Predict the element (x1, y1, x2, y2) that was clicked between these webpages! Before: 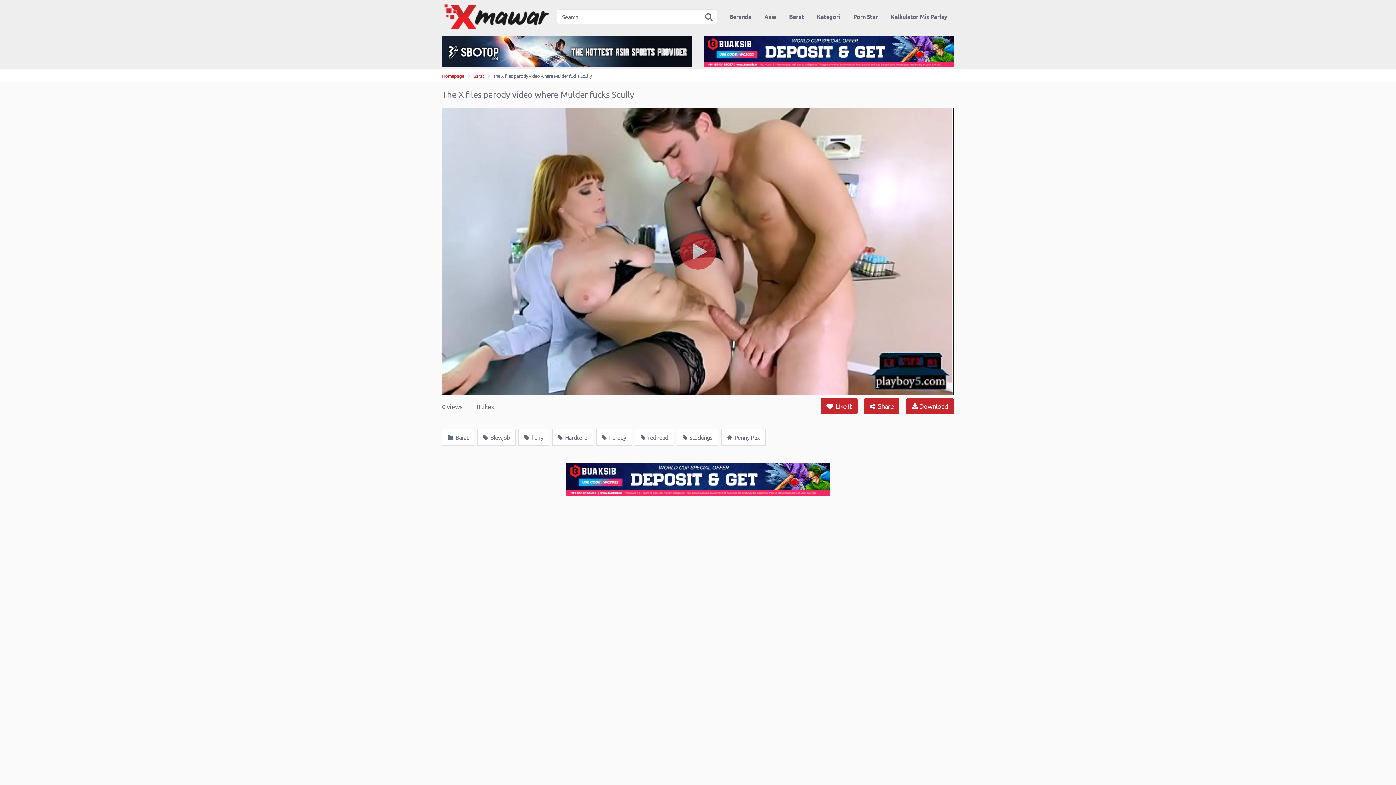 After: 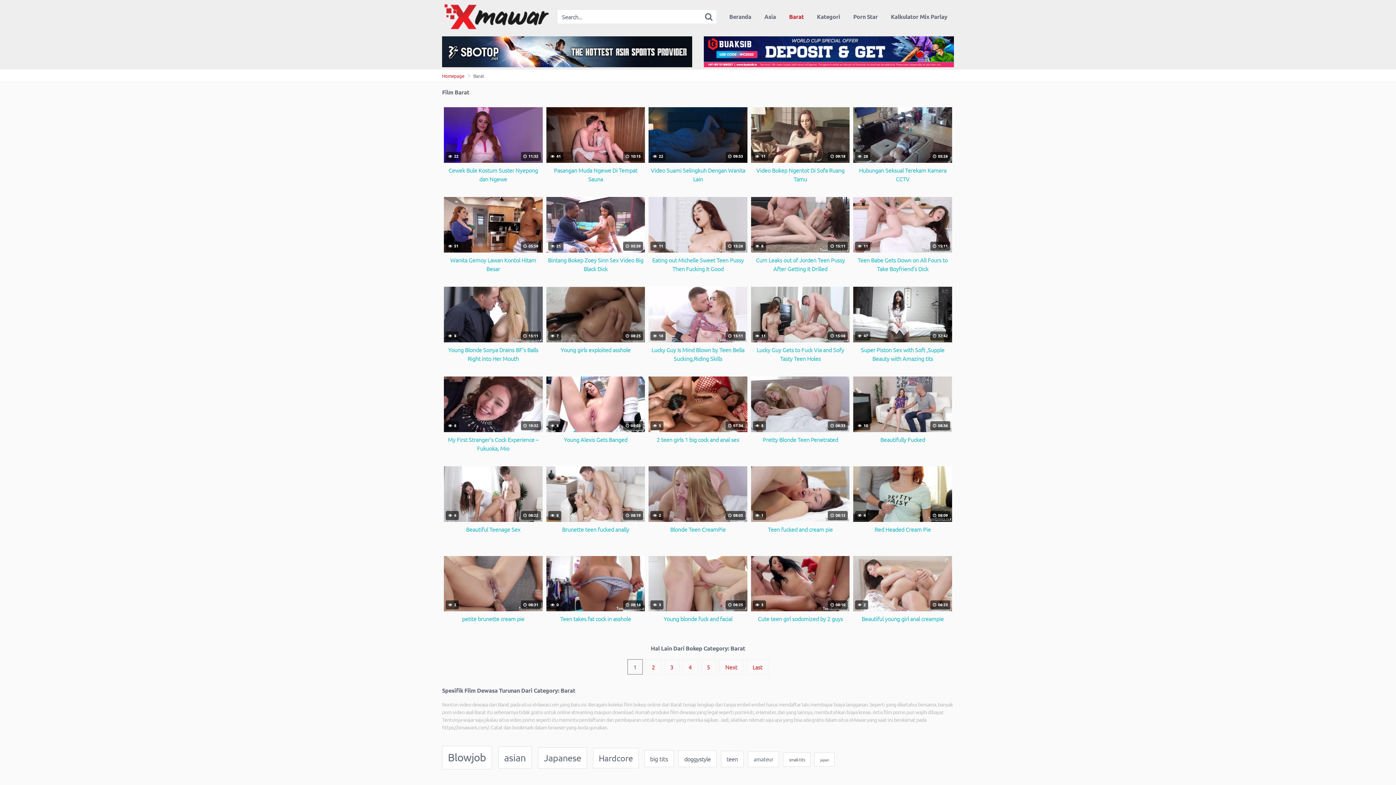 Action: bbox: (782, 6, 810, 27) label: Barat